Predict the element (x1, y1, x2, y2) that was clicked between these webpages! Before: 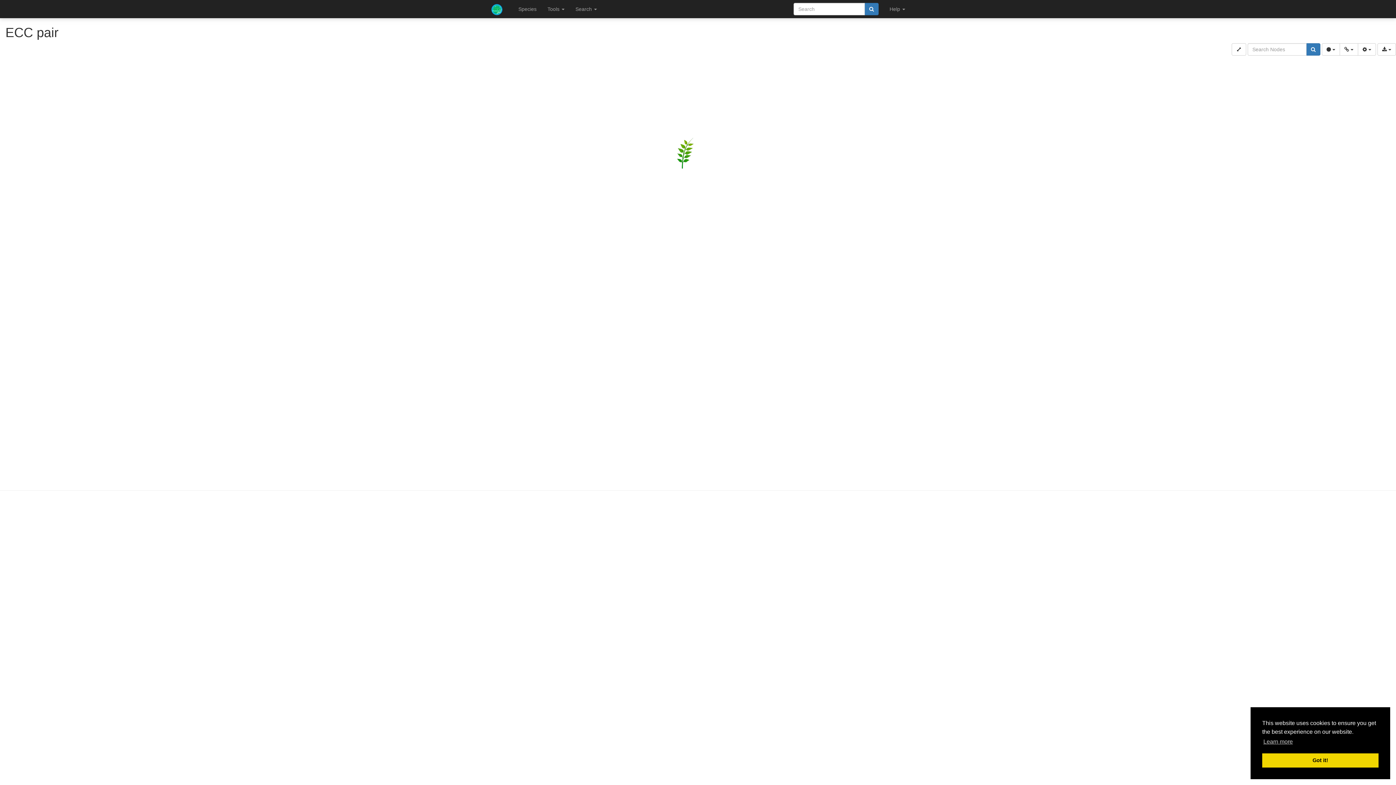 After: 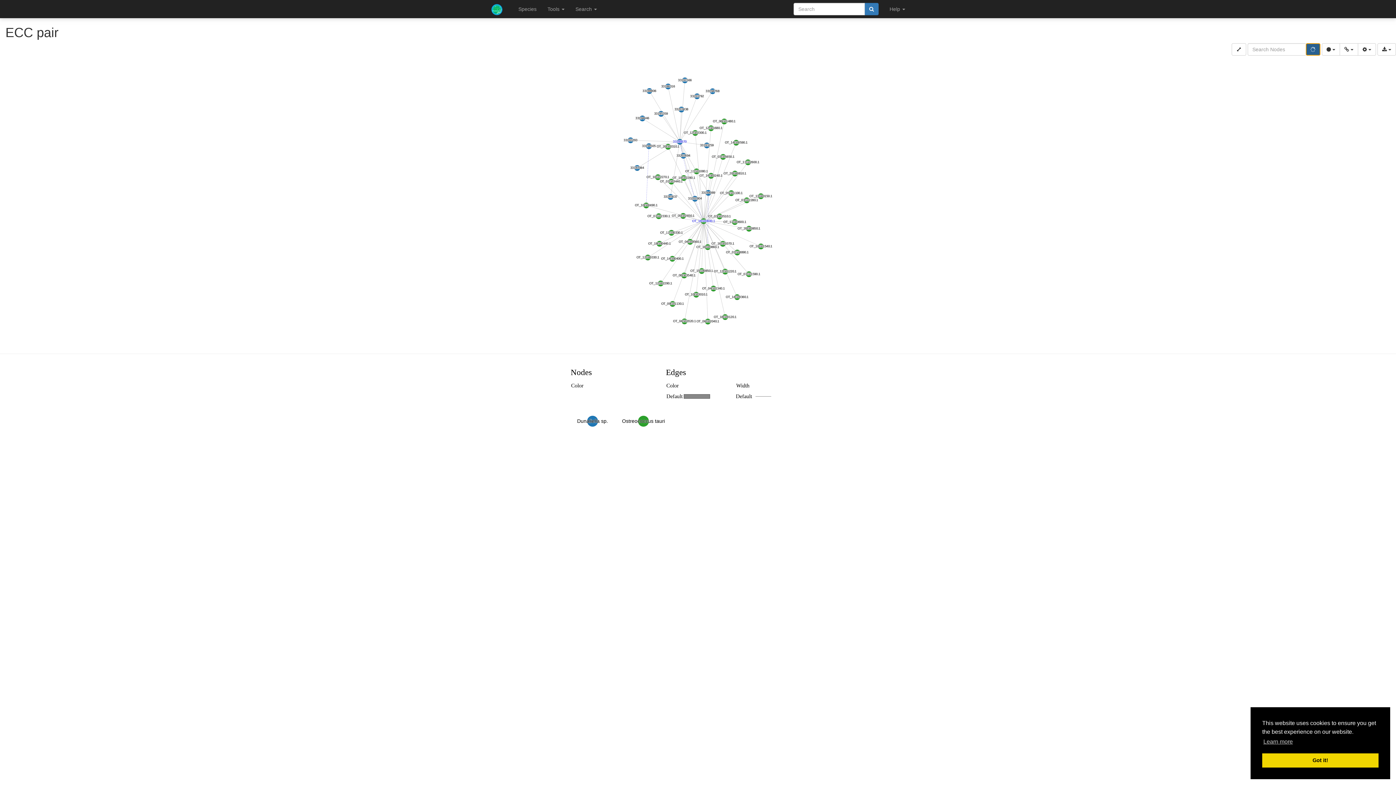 Action: bbox: (1306, 43, 1320, 55)